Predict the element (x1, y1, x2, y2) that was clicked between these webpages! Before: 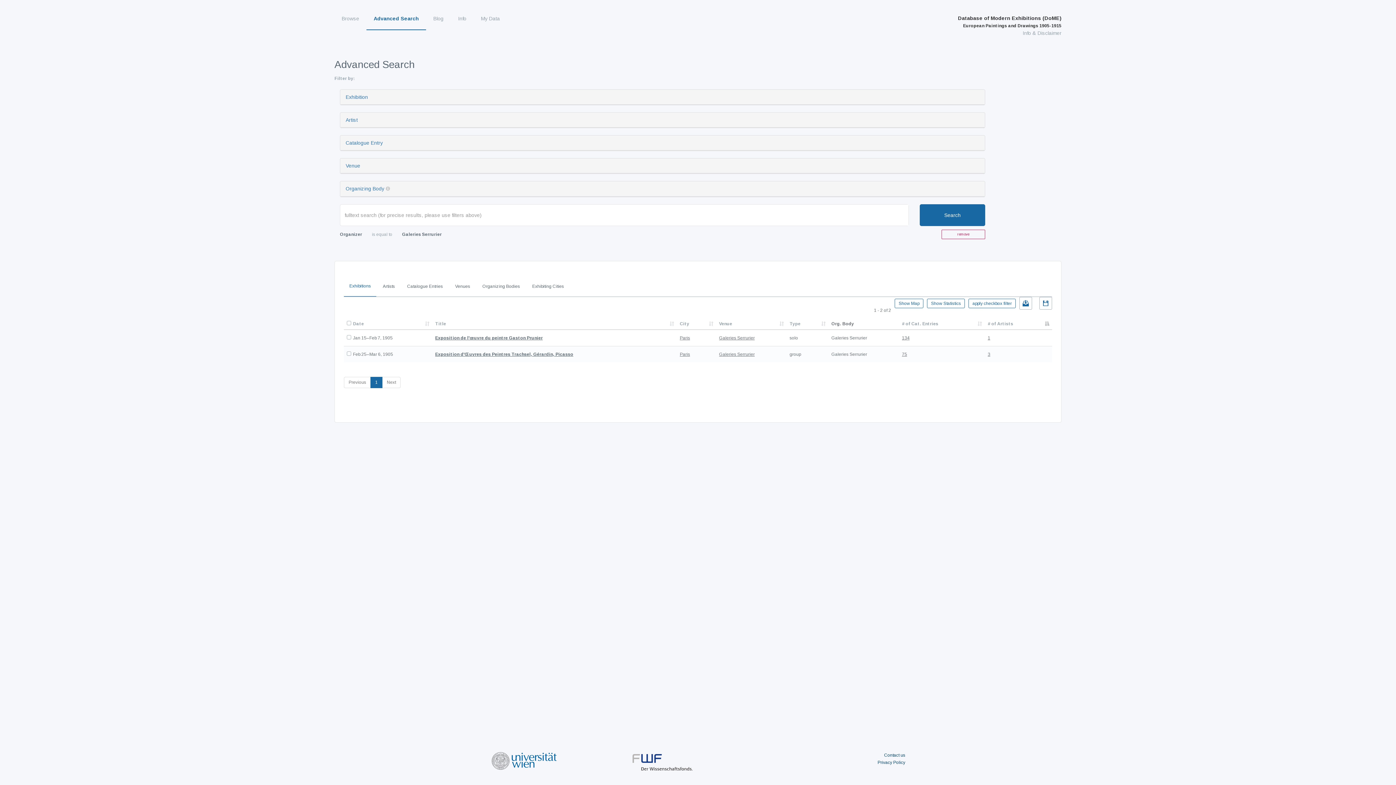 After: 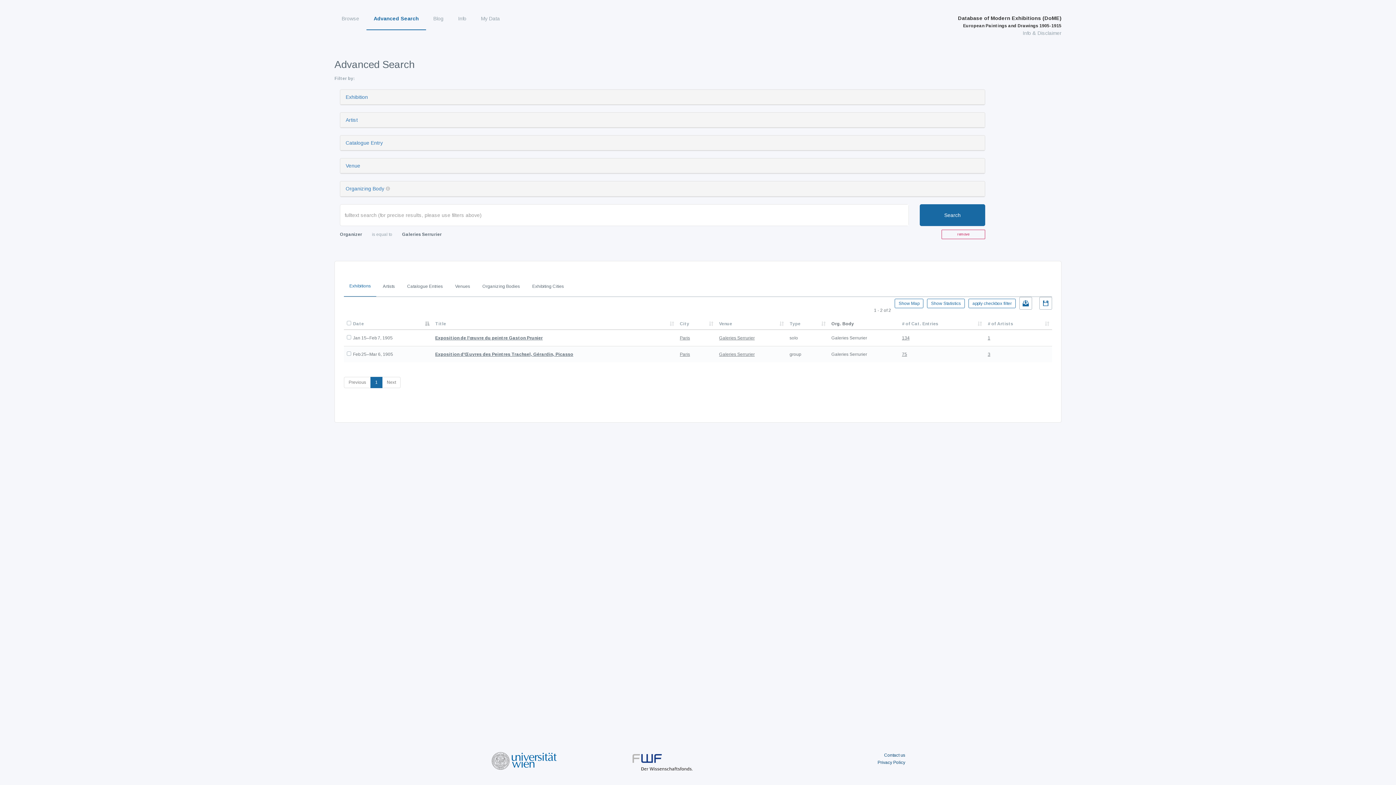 Action: bbox: (920, 204, 985, 226) label: Search